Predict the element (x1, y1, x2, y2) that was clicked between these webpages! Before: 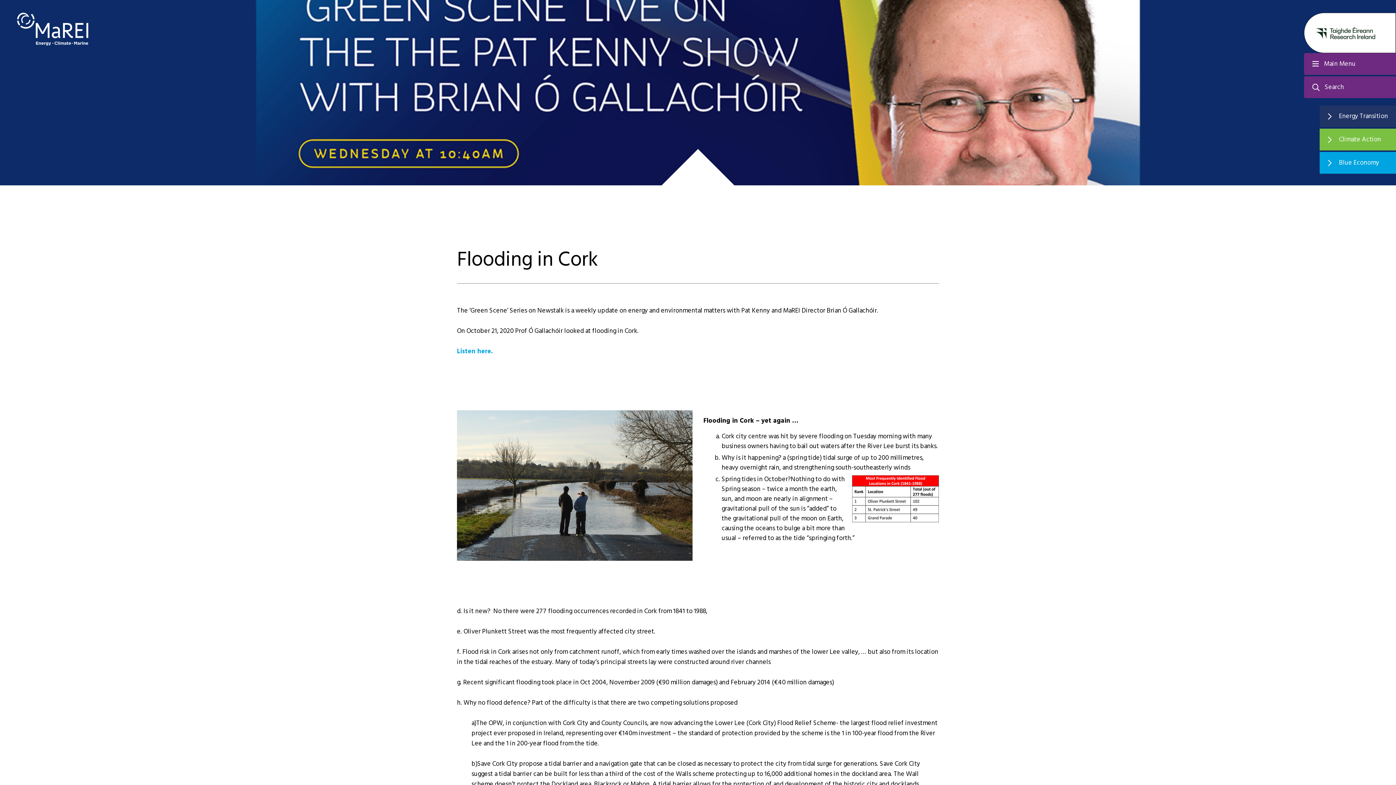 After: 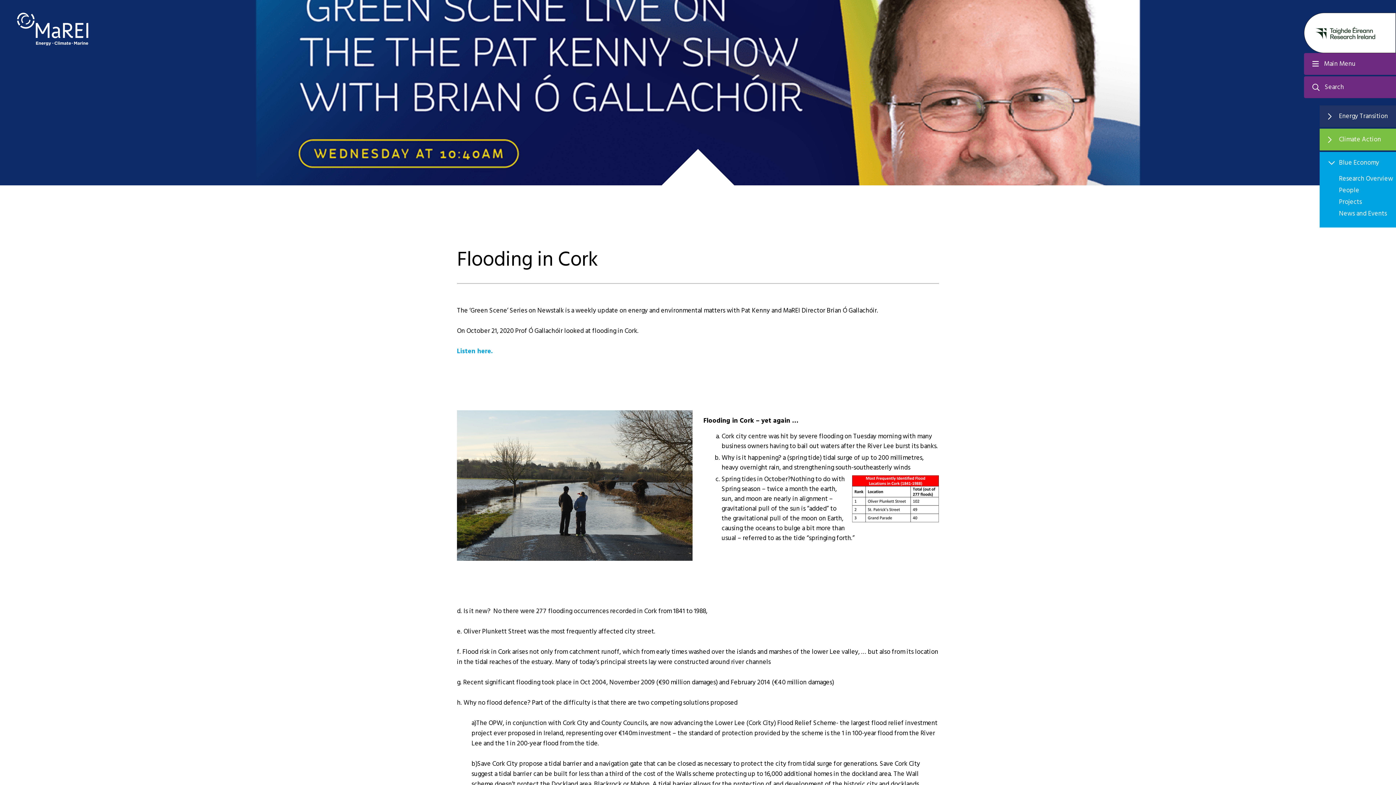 Action: bbox: (1320, 152, 1396, 173) label: Blue Economy